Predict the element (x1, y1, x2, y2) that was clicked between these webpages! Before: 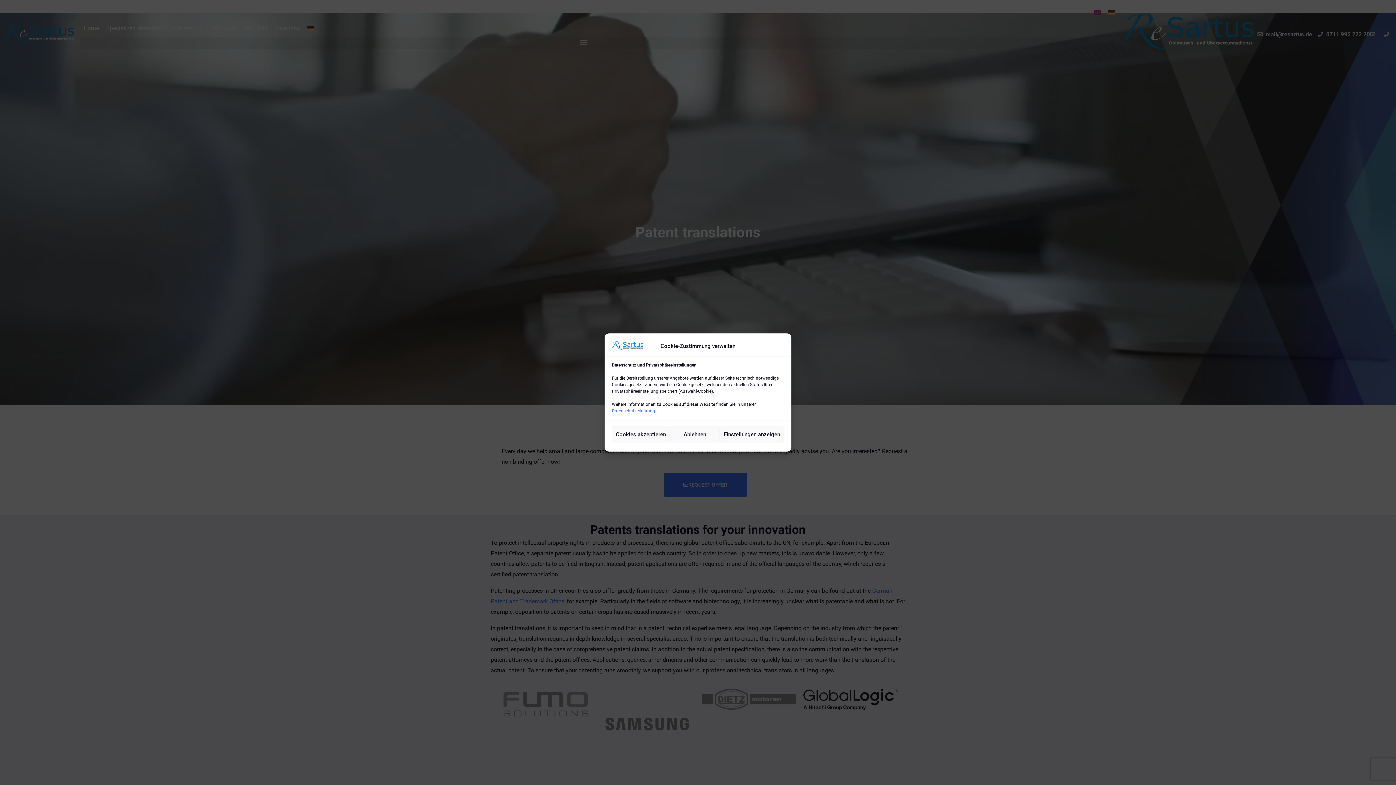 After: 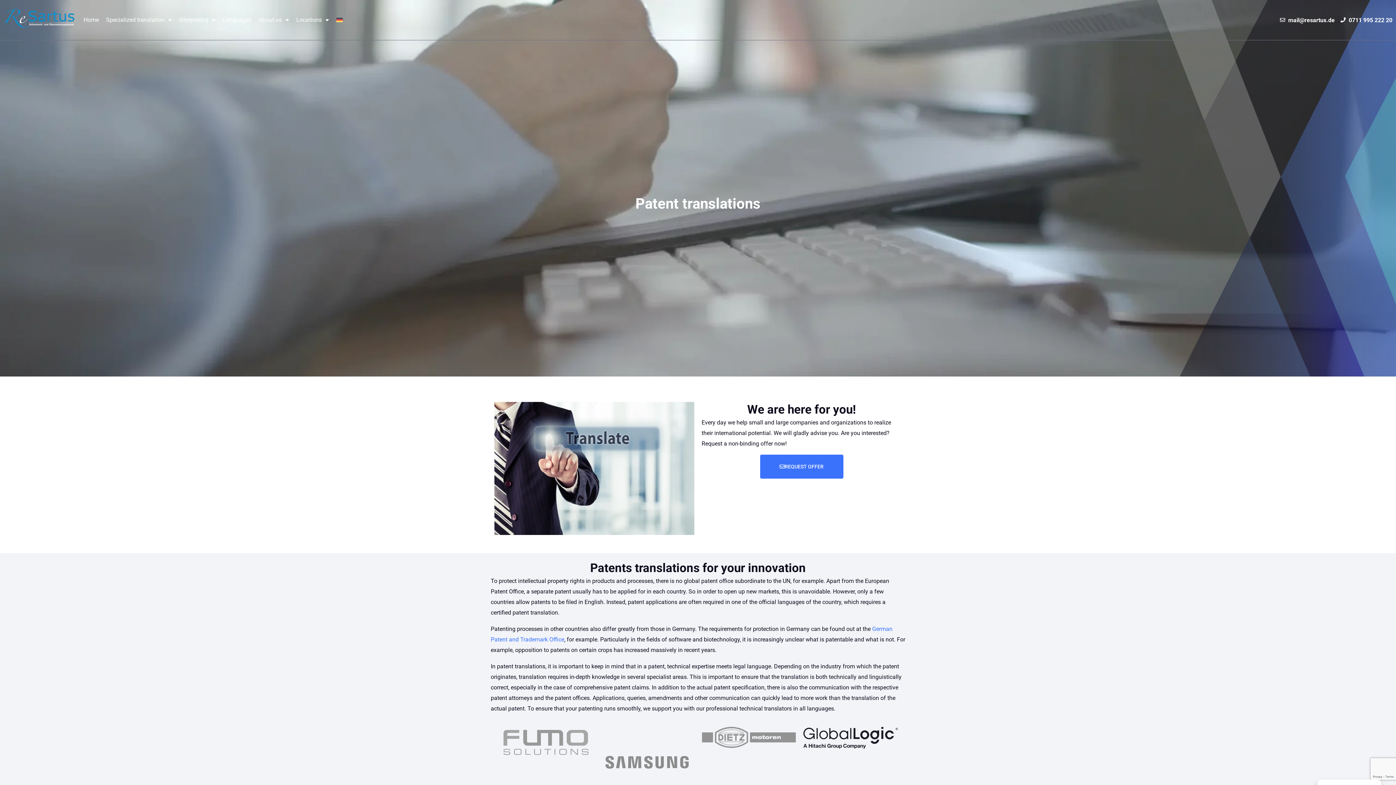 Action: bbox: (612, 426, 670, 442) label: Cookies akzeptieren